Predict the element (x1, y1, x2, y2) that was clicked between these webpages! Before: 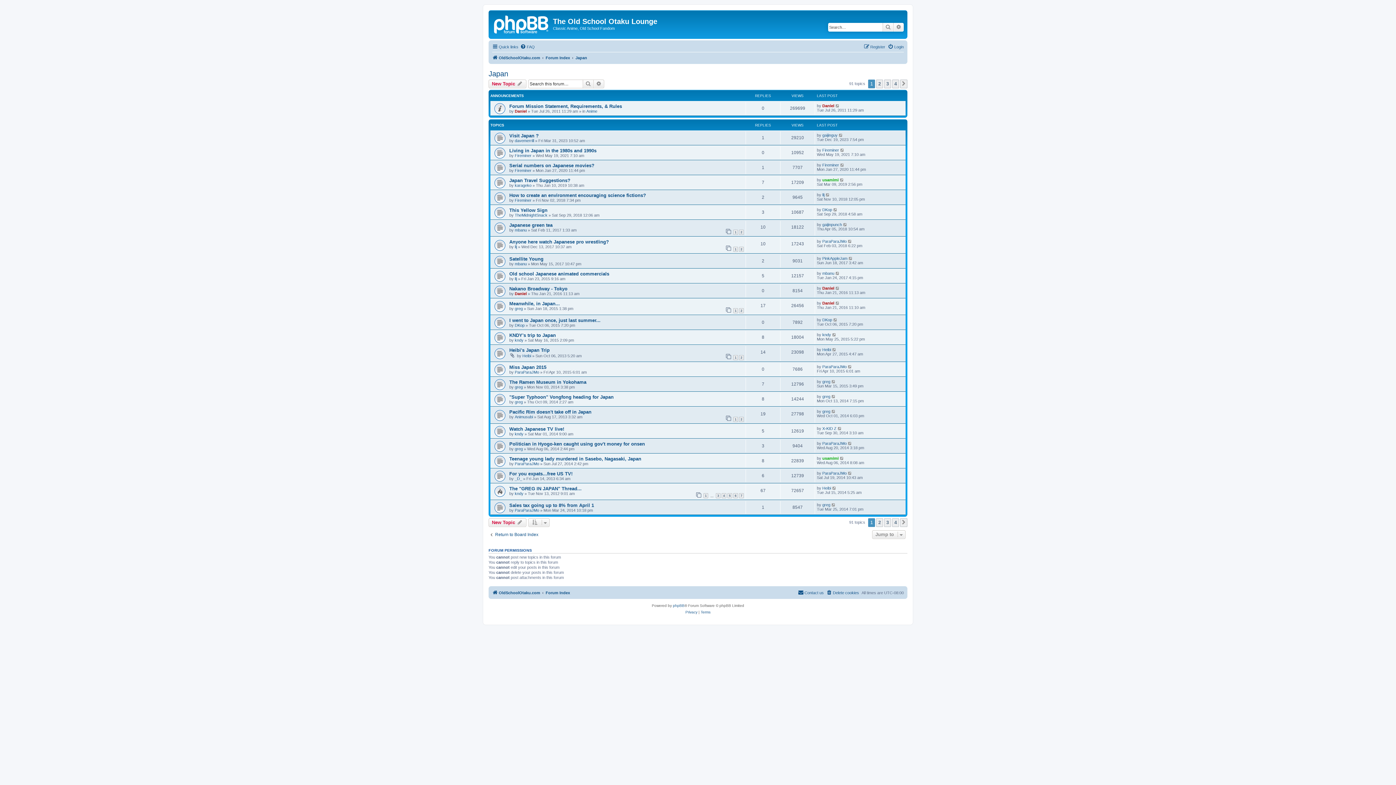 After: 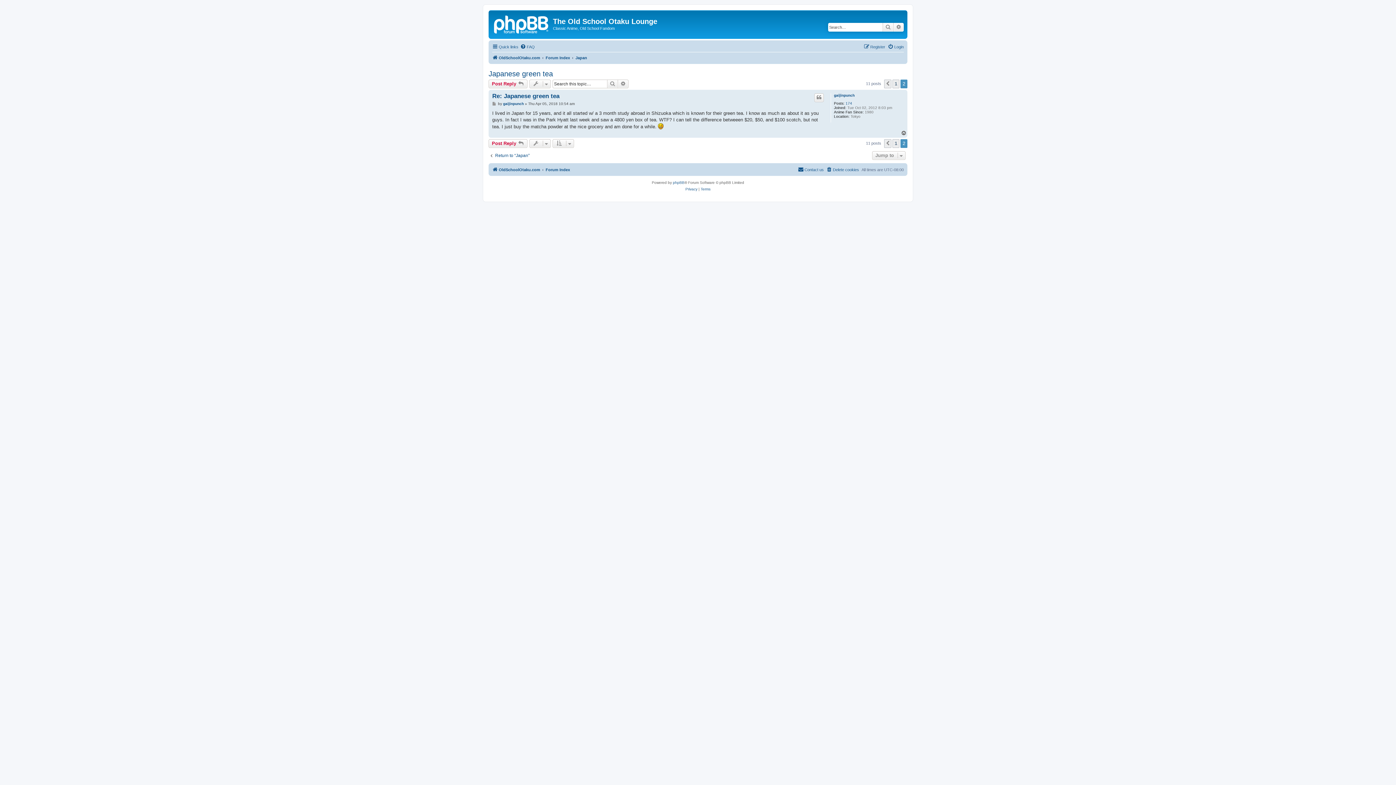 Action: bbox: (739, 229, 744, 234) label: 2